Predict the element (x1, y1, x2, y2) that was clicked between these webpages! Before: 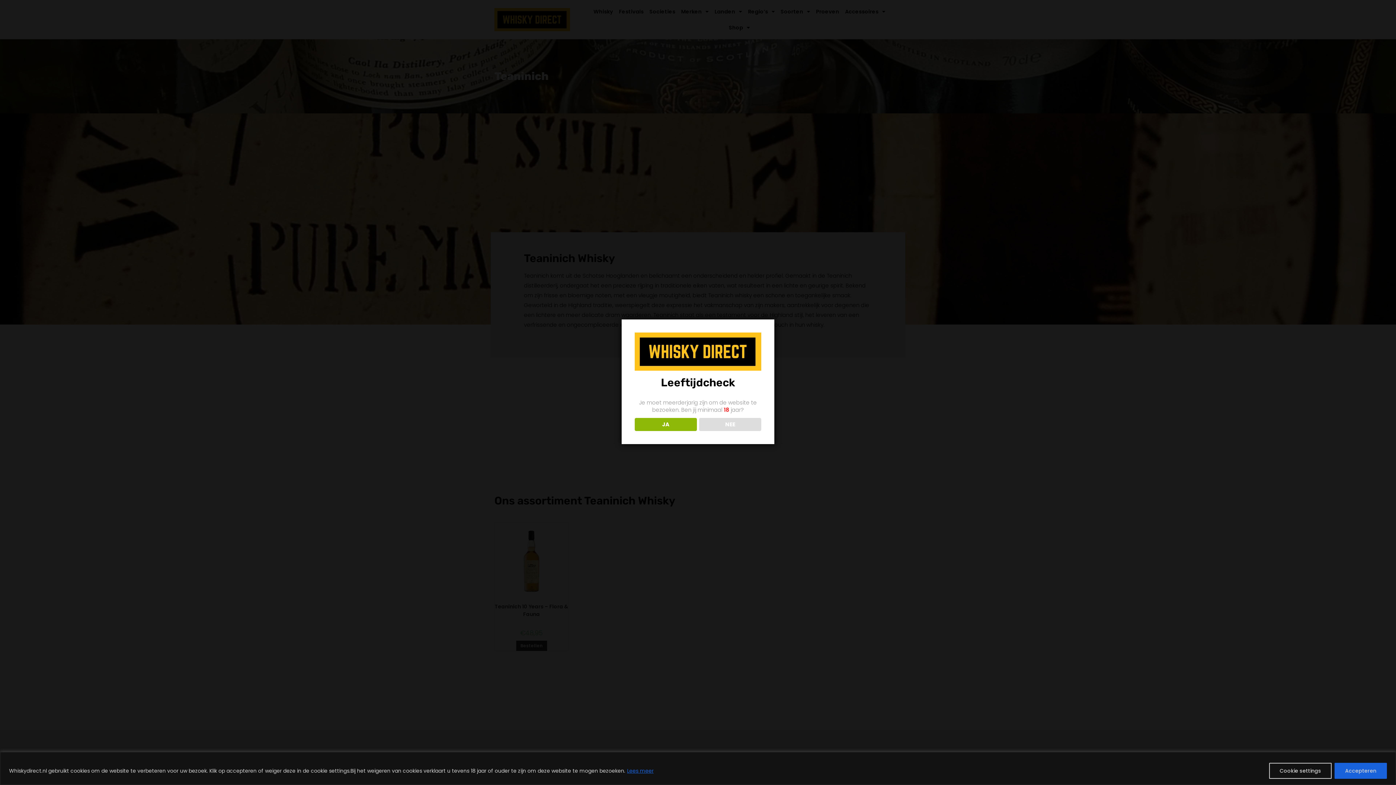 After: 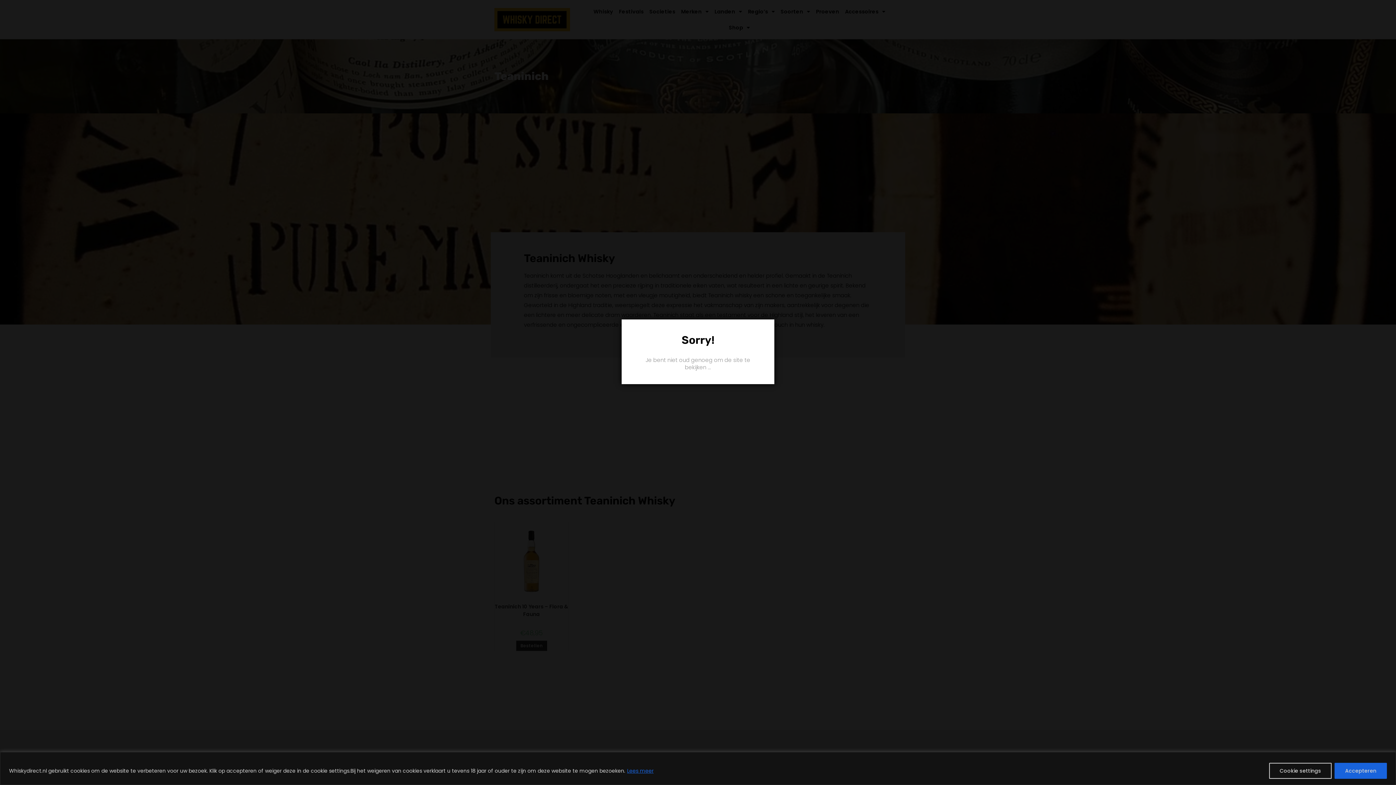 Action: bbox: (699, 418, 761, 431) label: NEE